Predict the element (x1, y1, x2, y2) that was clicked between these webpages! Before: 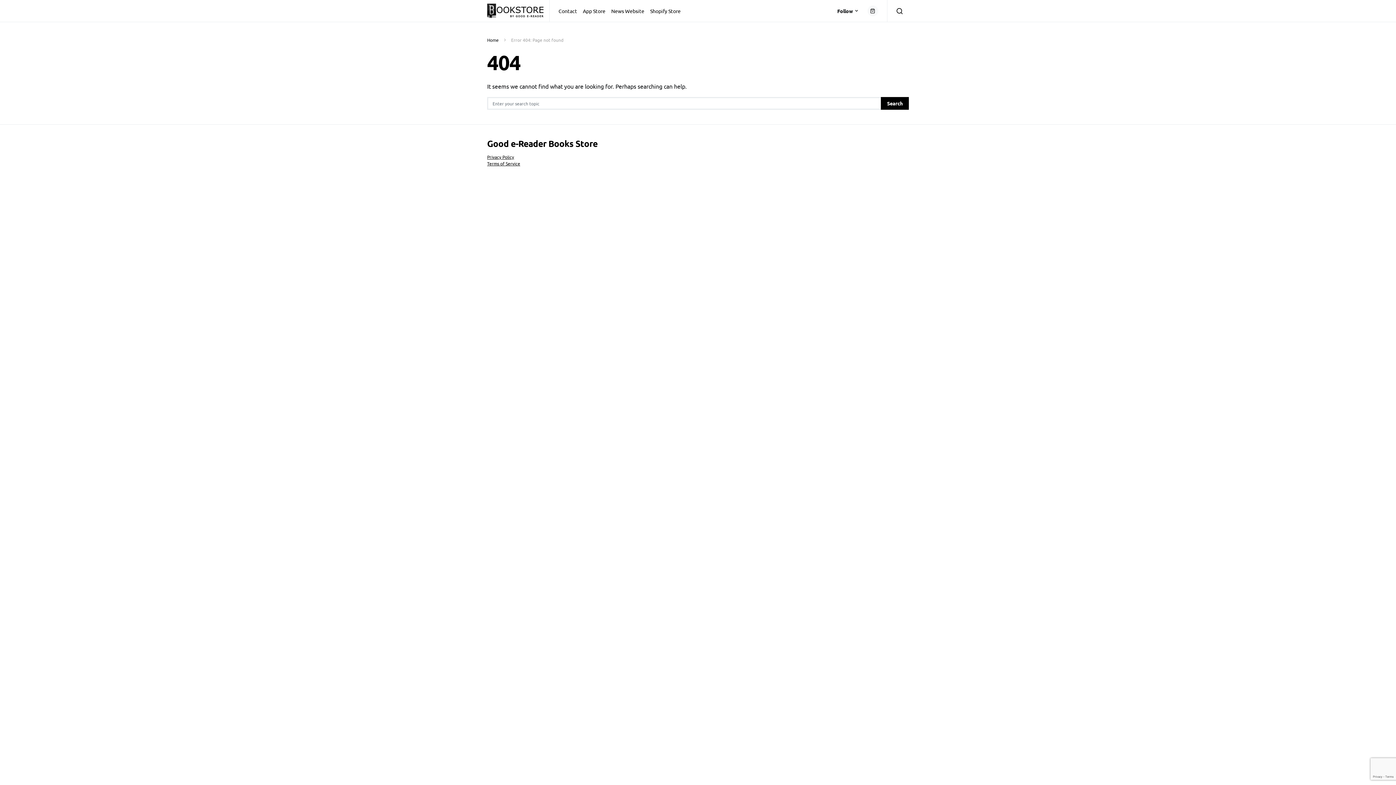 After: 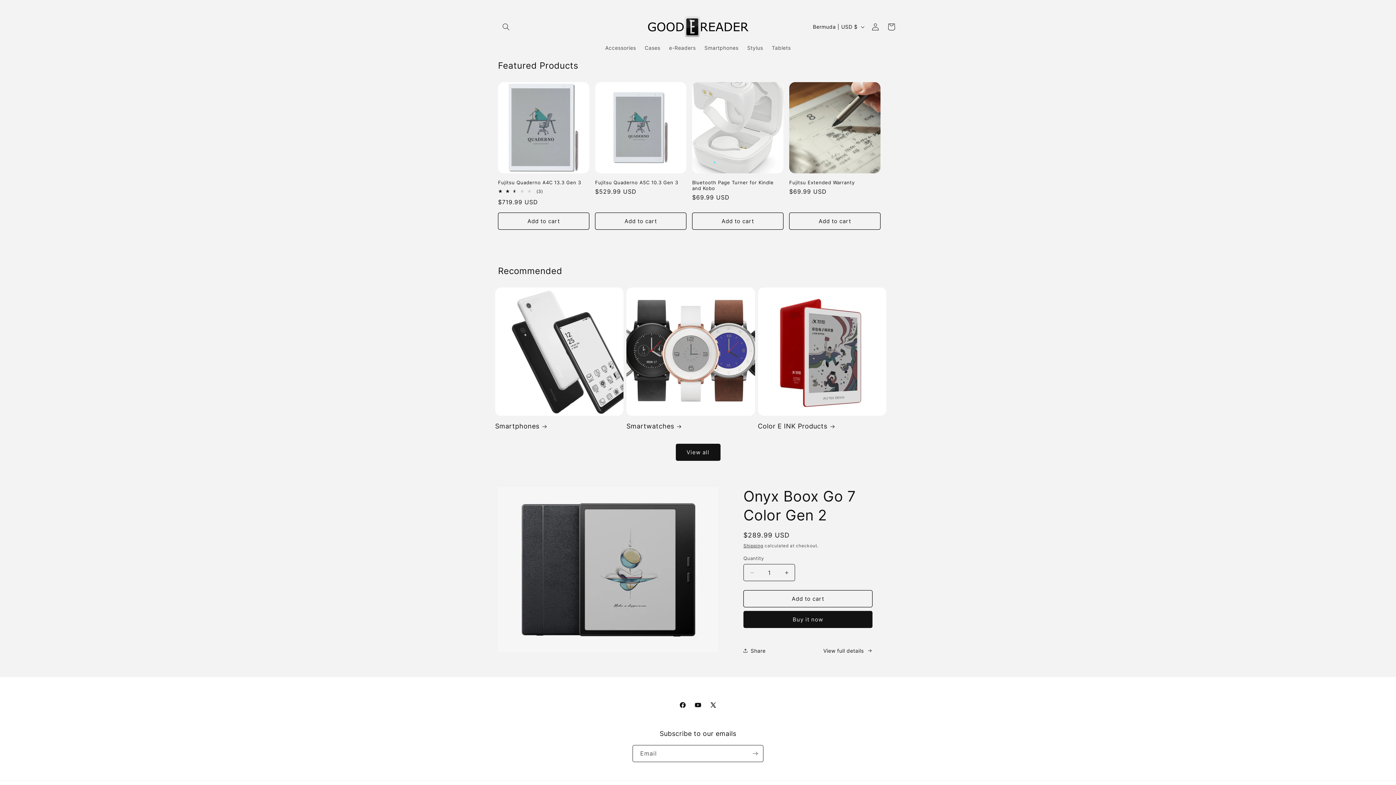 Action: label: Shopify Store bbox: (647, 0, 680, 21)